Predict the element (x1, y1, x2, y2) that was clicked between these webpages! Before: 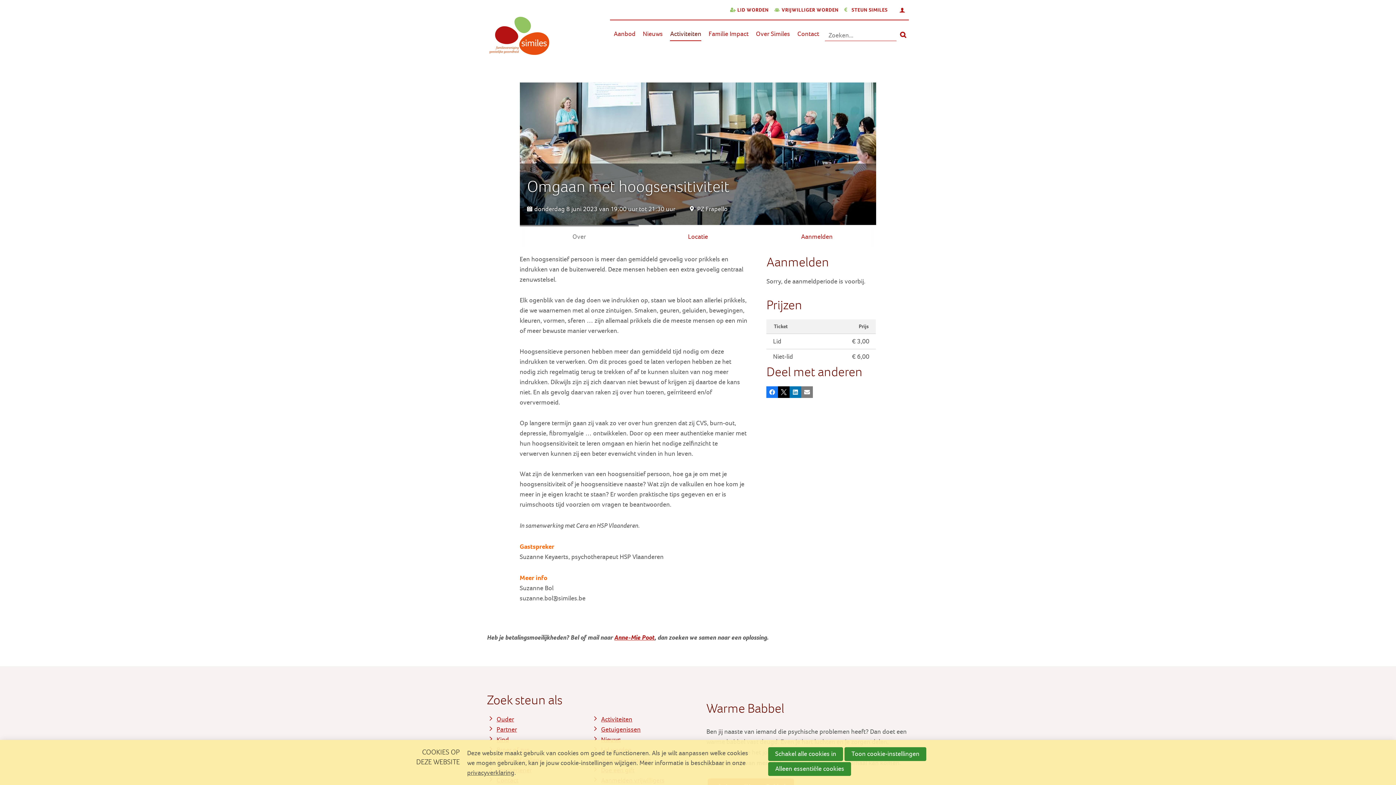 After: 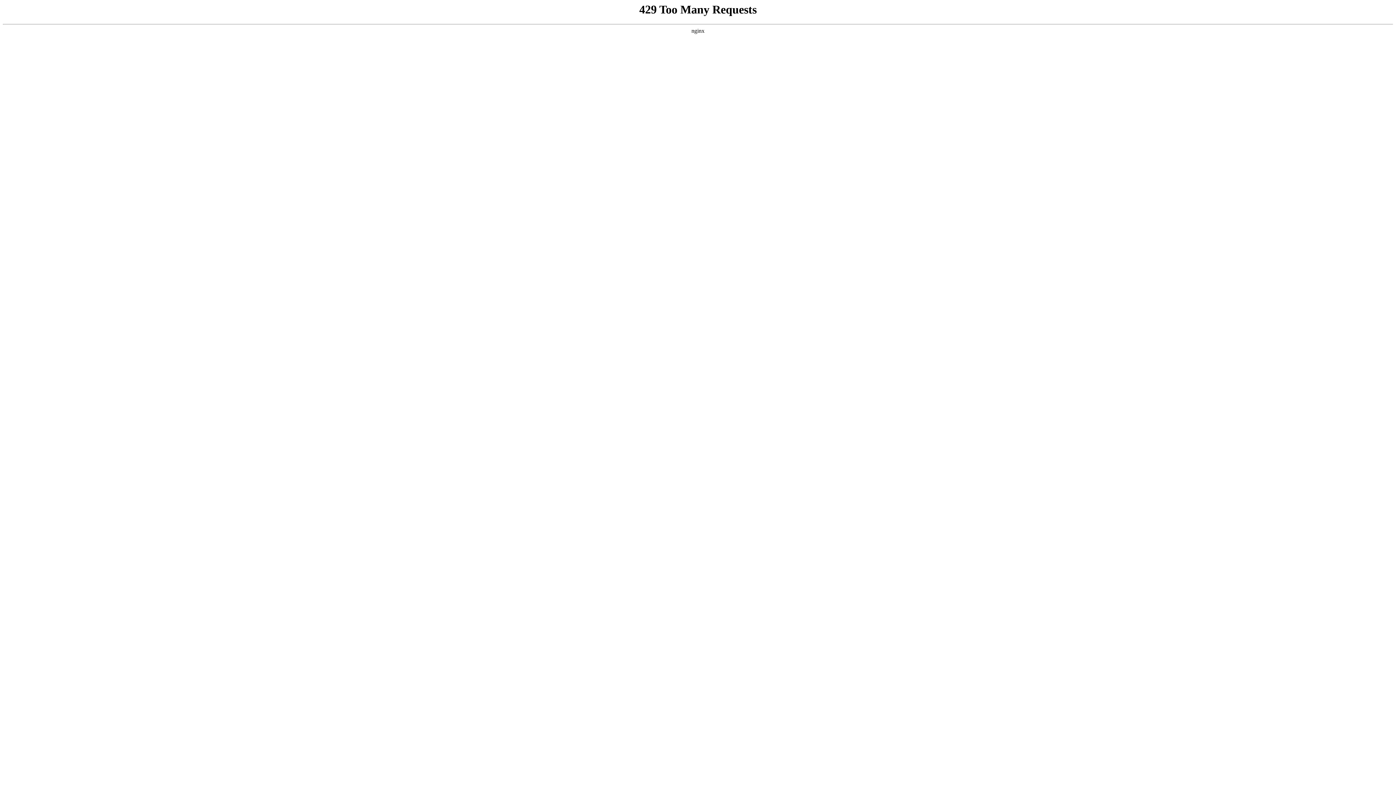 Action: bbox: (708, 26, 748, 41) label: Familie Impact